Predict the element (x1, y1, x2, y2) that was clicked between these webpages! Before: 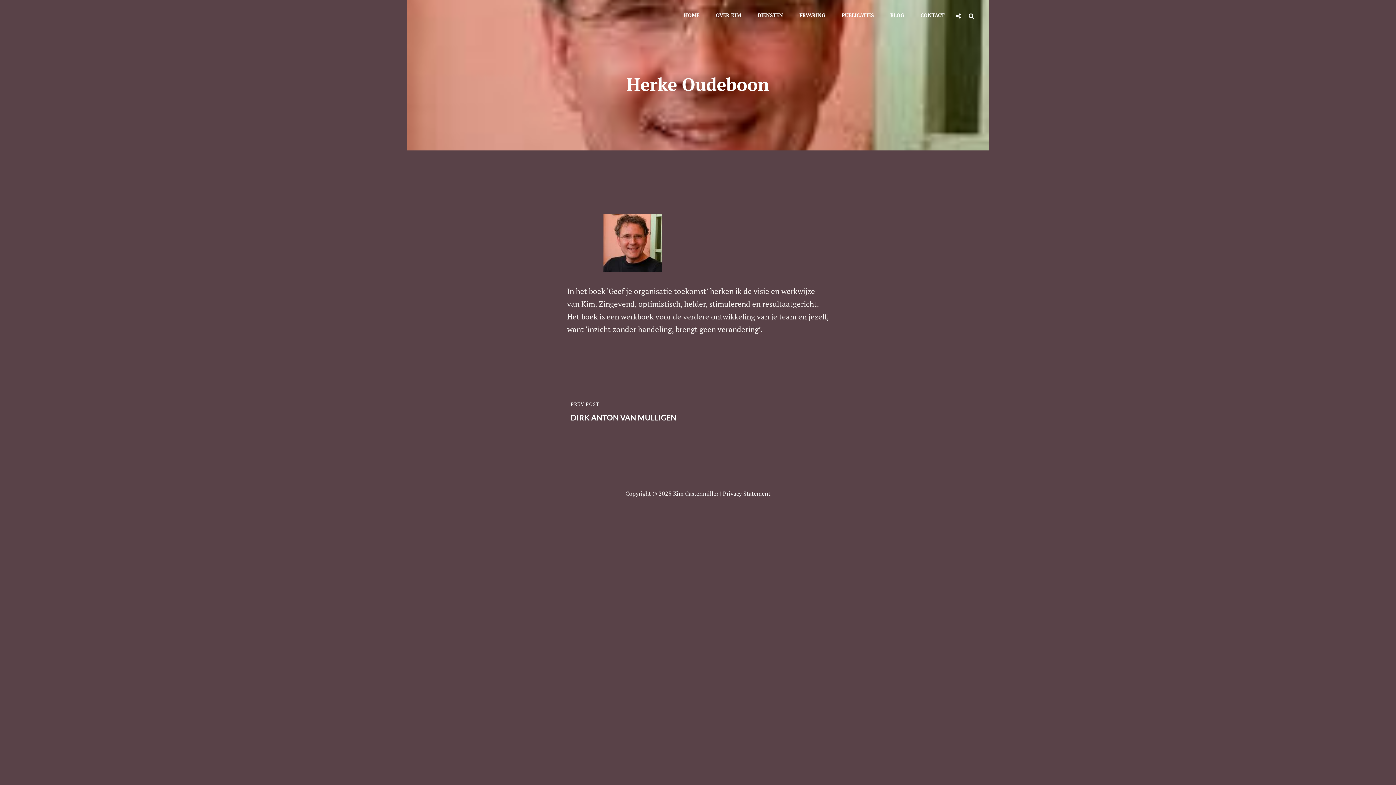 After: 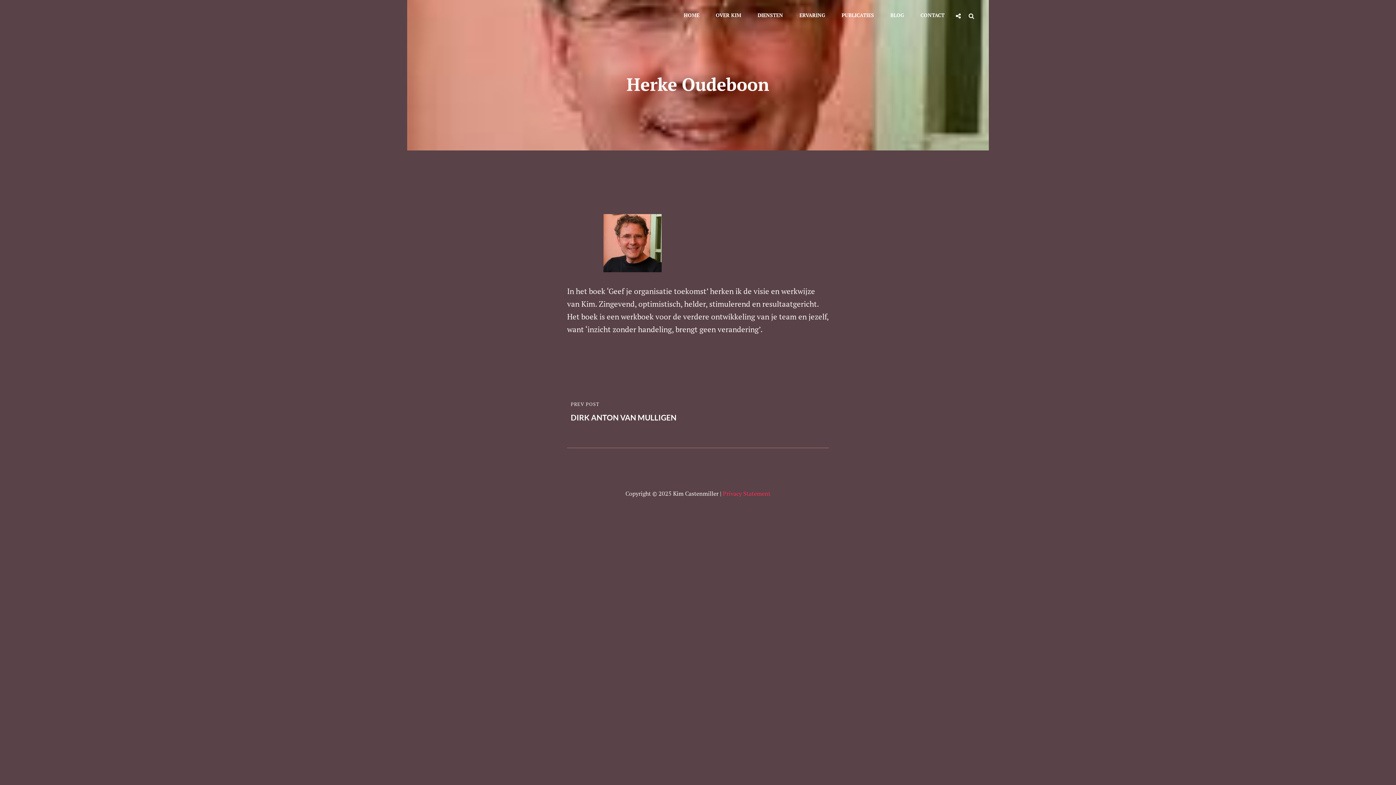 Action: label: Privacy Statement bbox: (723, 489, 770, 497)